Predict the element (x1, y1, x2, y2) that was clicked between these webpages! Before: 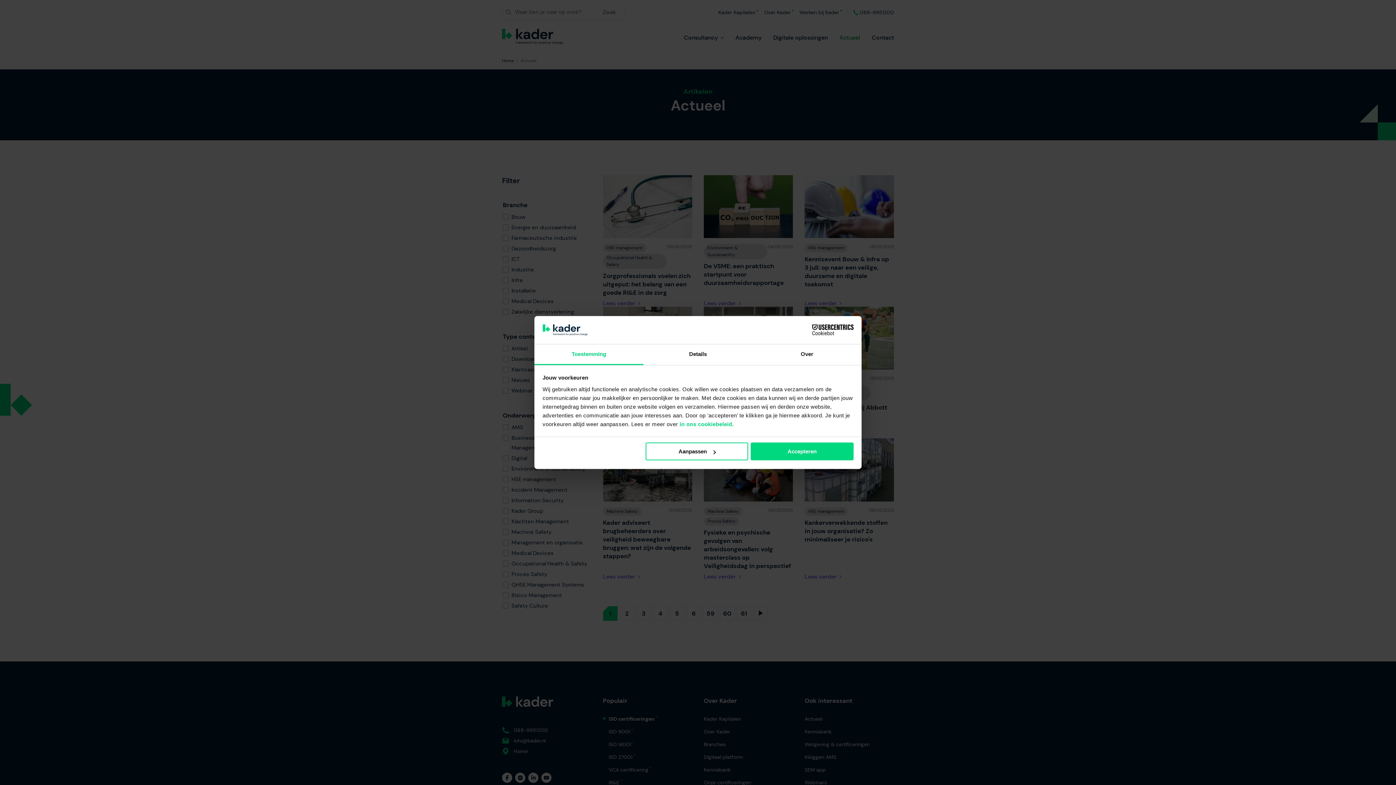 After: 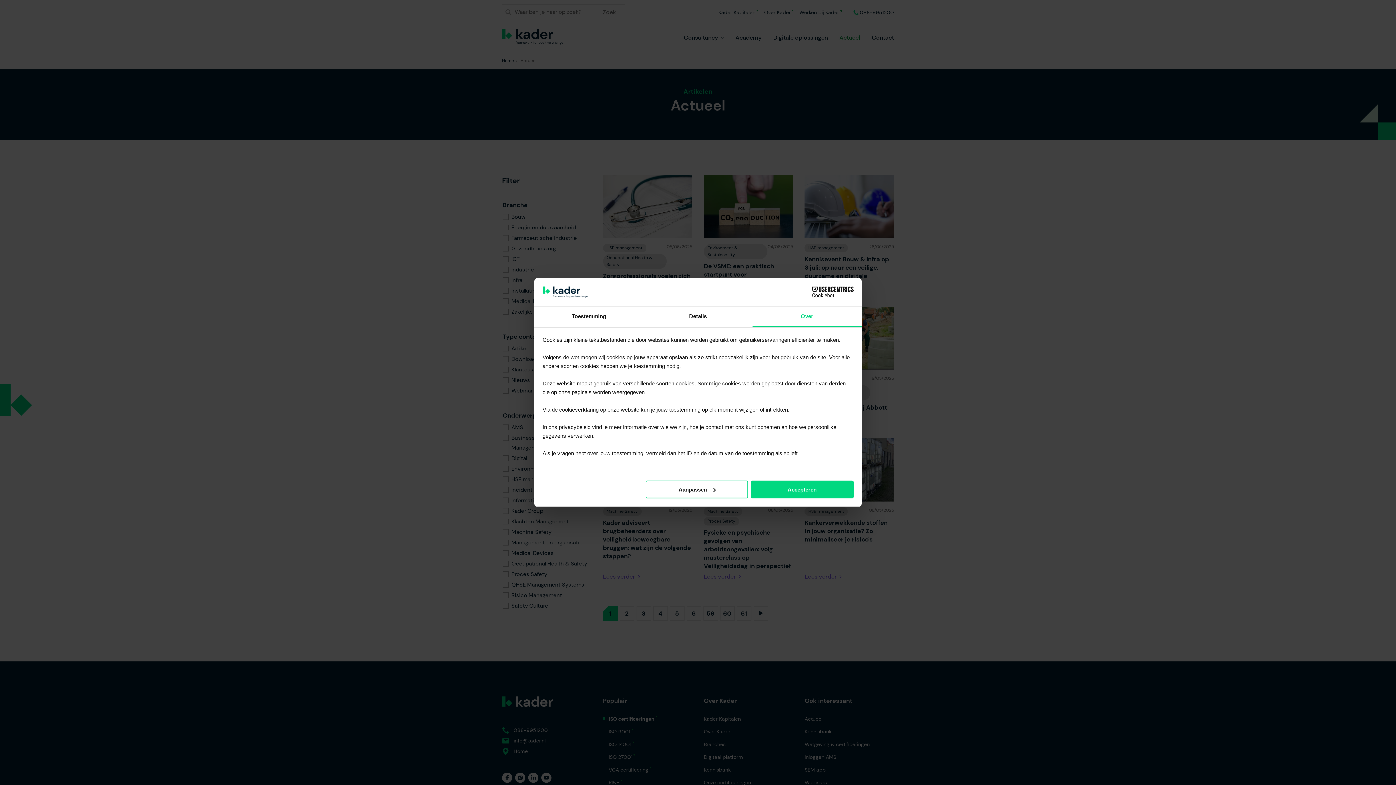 Action: label: Over bbox: (752, 344, 861, 365)